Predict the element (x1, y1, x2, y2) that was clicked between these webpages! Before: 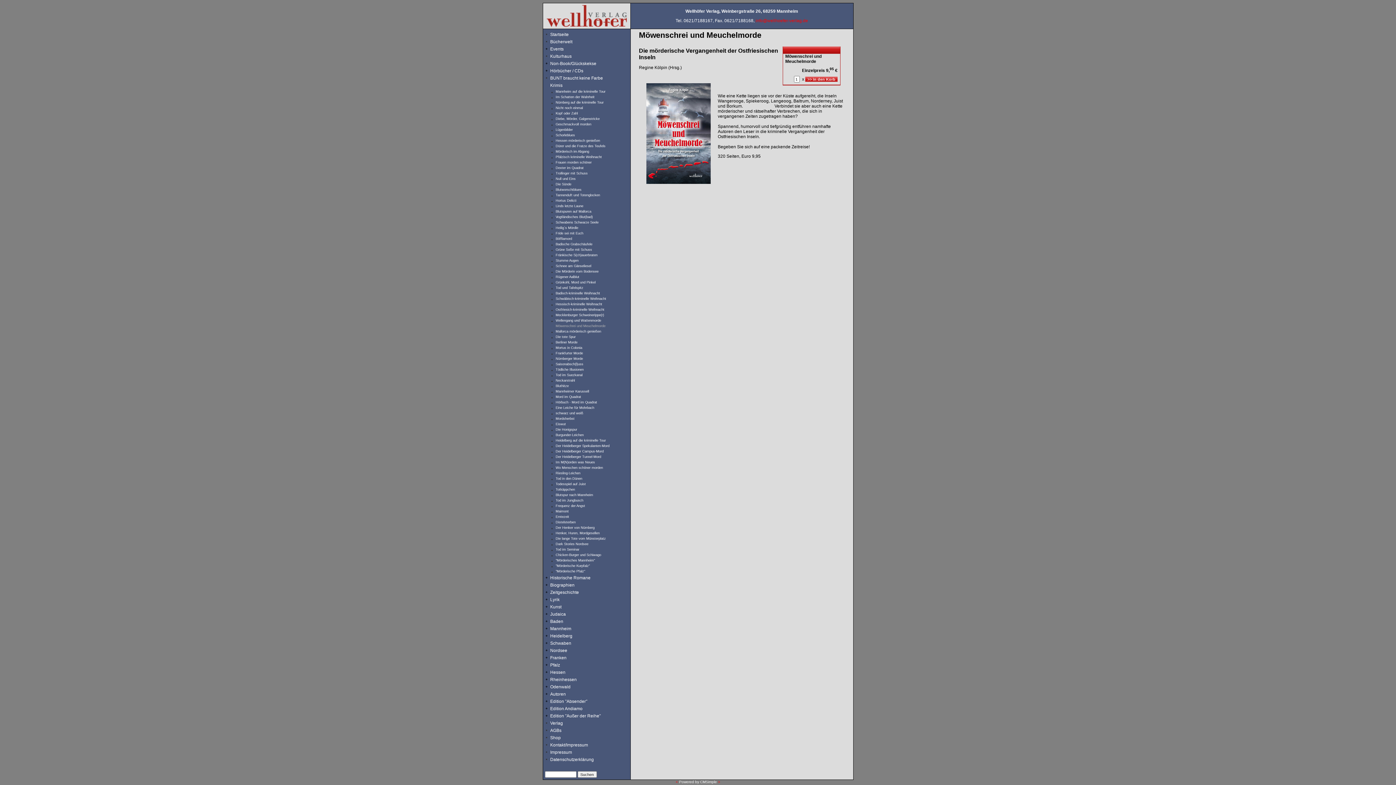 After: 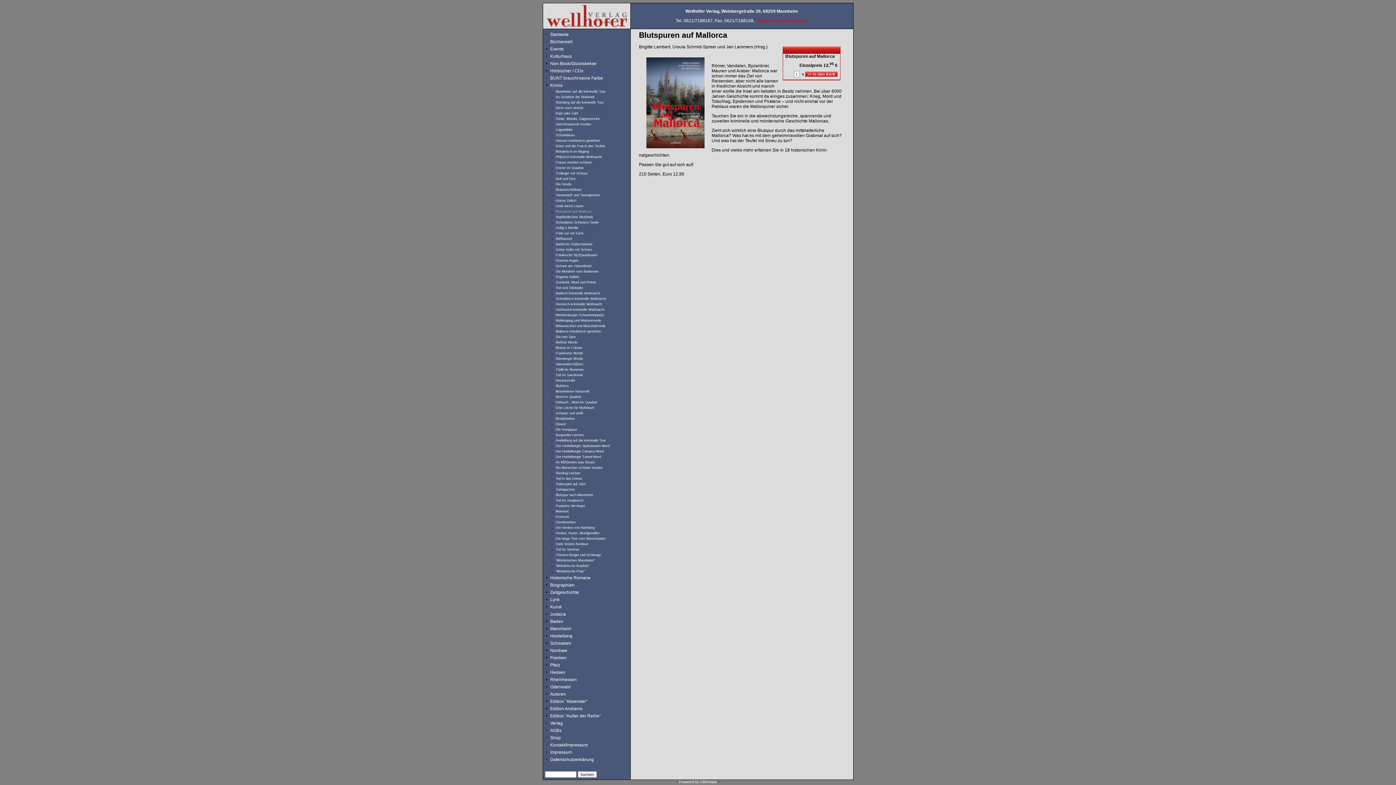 Action: bbox: (555, 209, 591, 213) label: Blutspuren auf Mallorca